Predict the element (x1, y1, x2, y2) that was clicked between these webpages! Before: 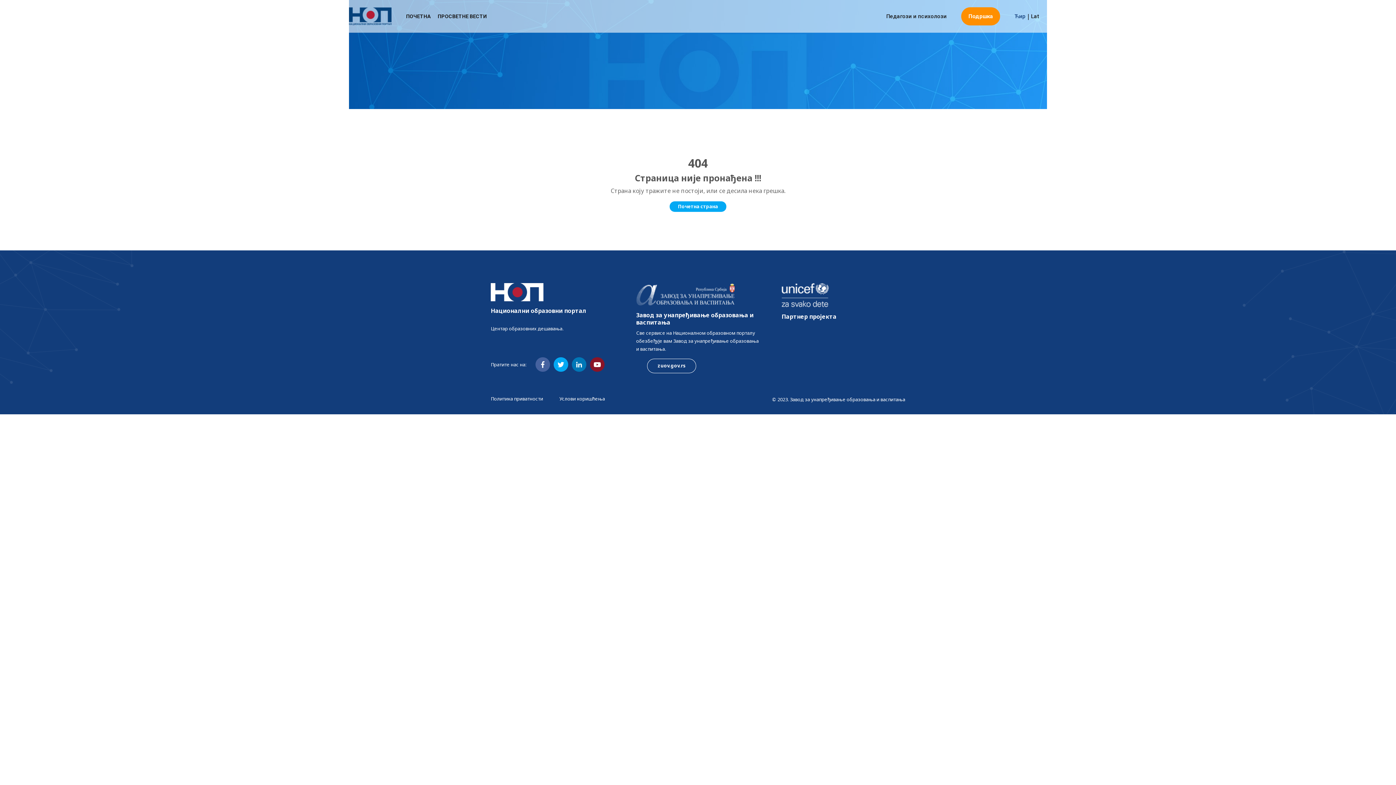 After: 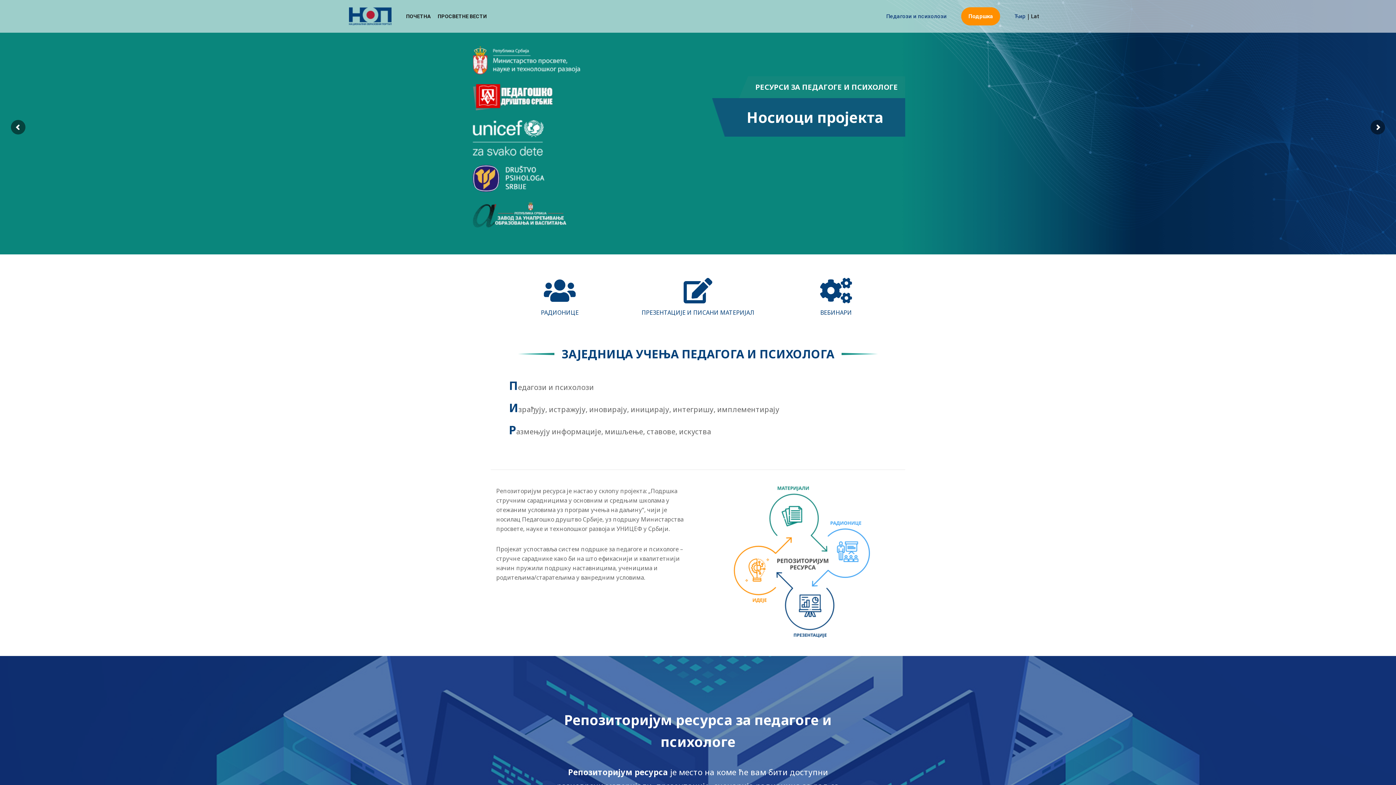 Action: label: Педагози и психолози bbox: (886, 7, 946, 25)